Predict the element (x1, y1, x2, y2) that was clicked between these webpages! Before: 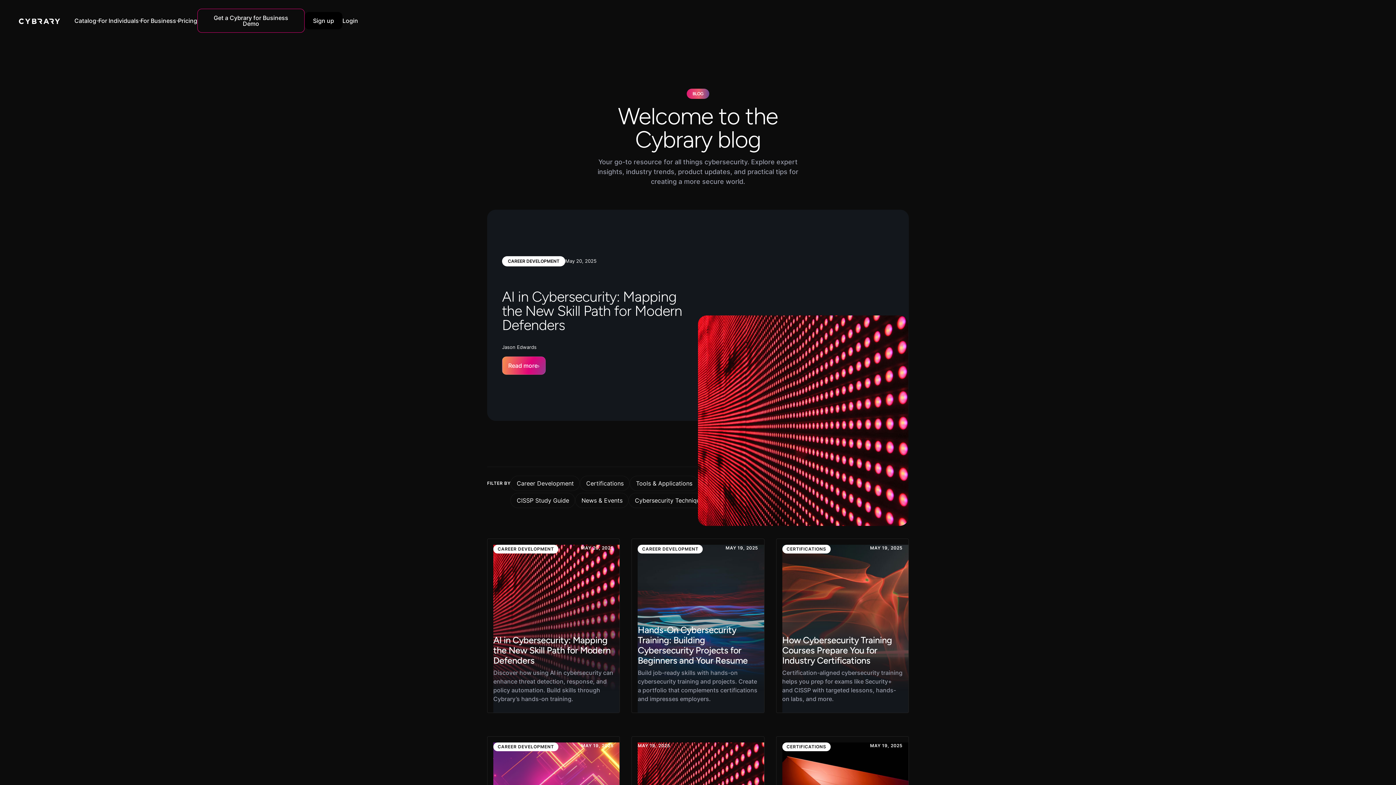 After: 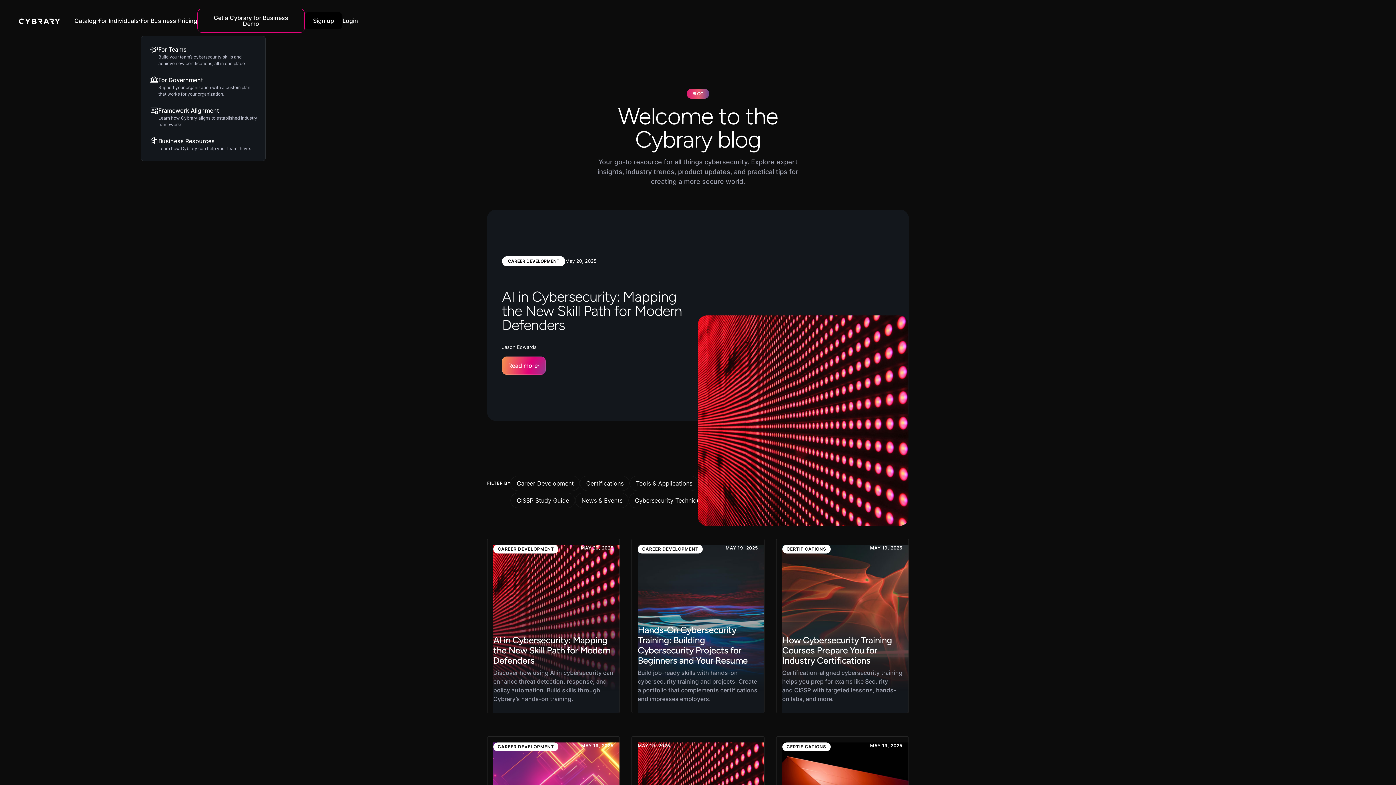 Action: label: For Business bbox: (140, 16, 178, 25)